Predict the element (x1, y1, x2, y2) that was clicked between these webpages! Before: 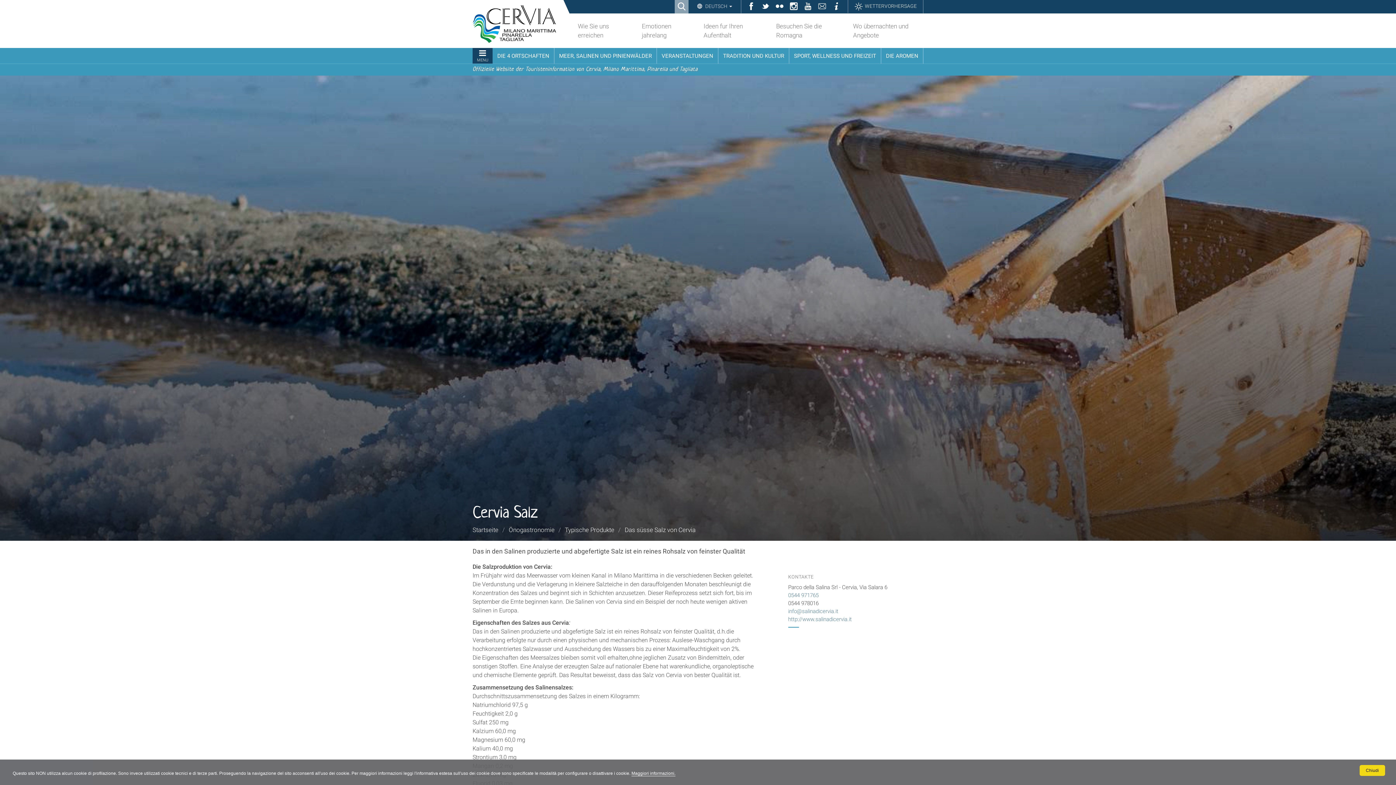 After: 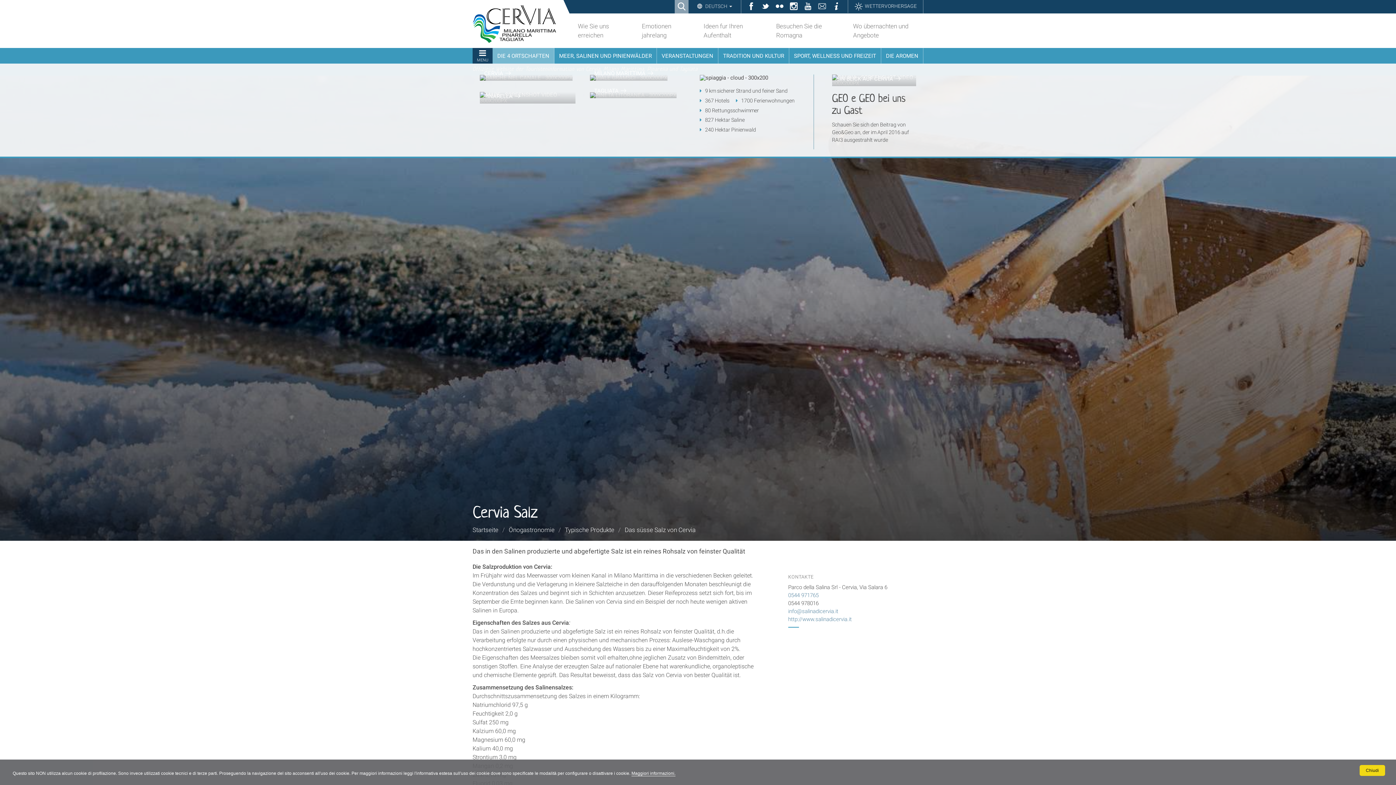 Action: label: DIE 4 ORTSCHAFTEN bbox: (492, 48, 554, 63)